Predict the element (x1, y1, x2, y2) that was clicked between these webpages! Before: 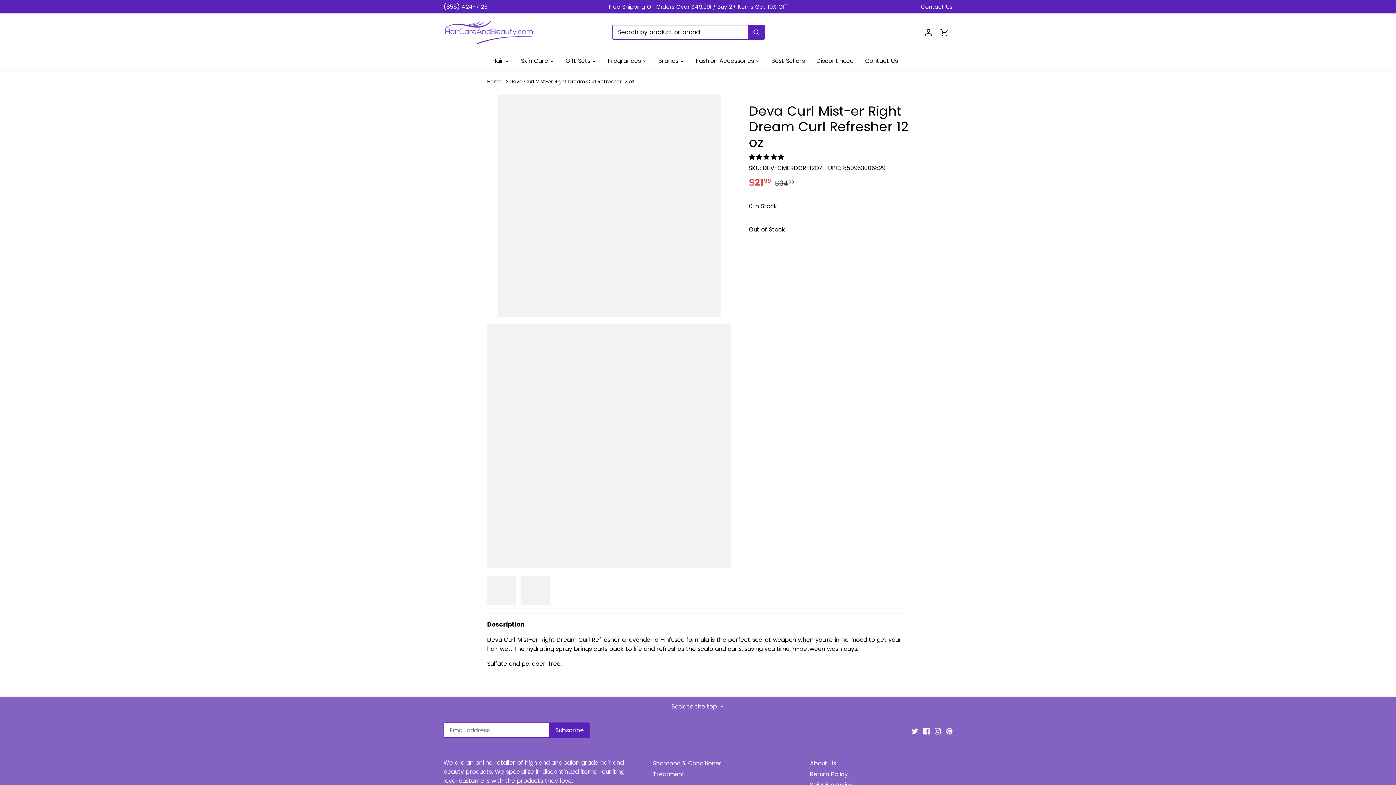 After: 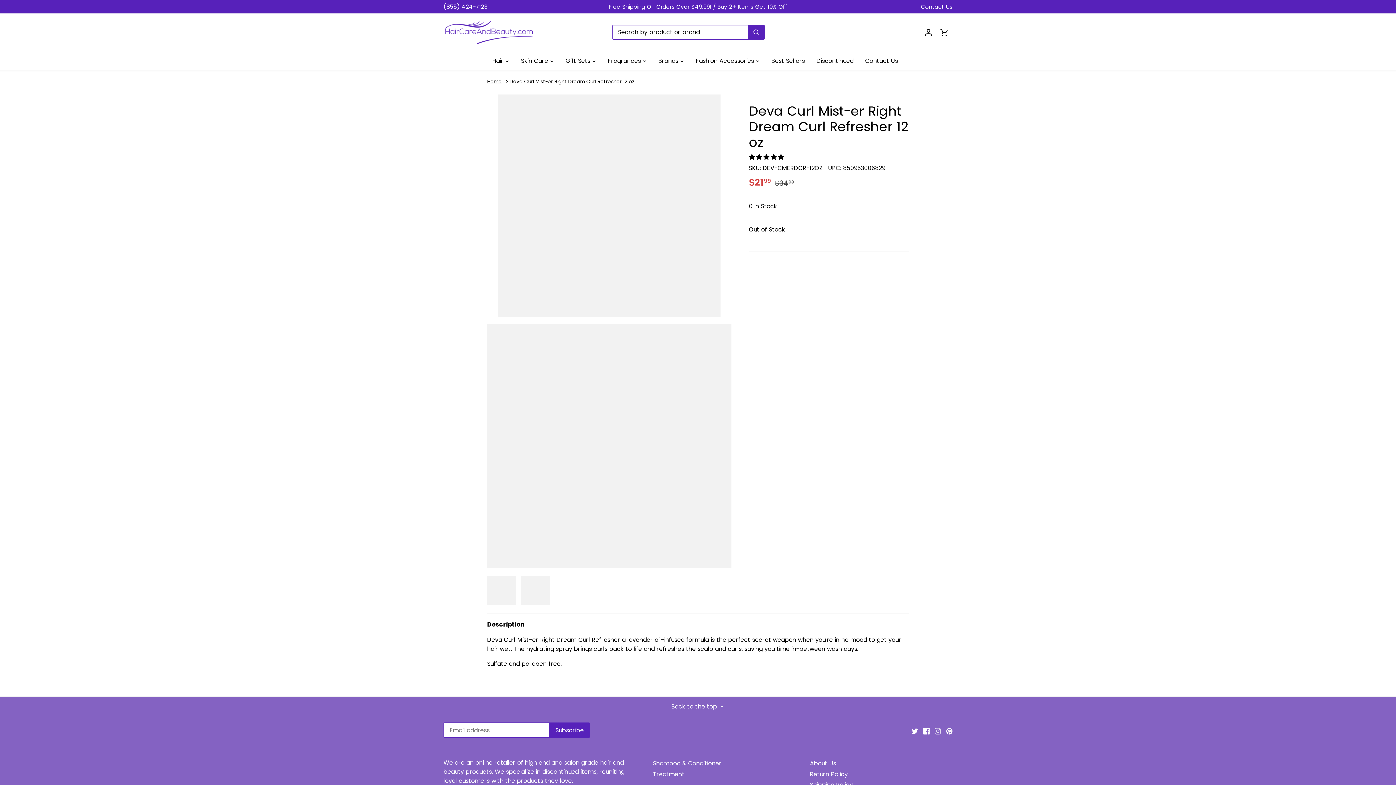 Action: bbox: (934, 727, 941, 735) label: Instagram